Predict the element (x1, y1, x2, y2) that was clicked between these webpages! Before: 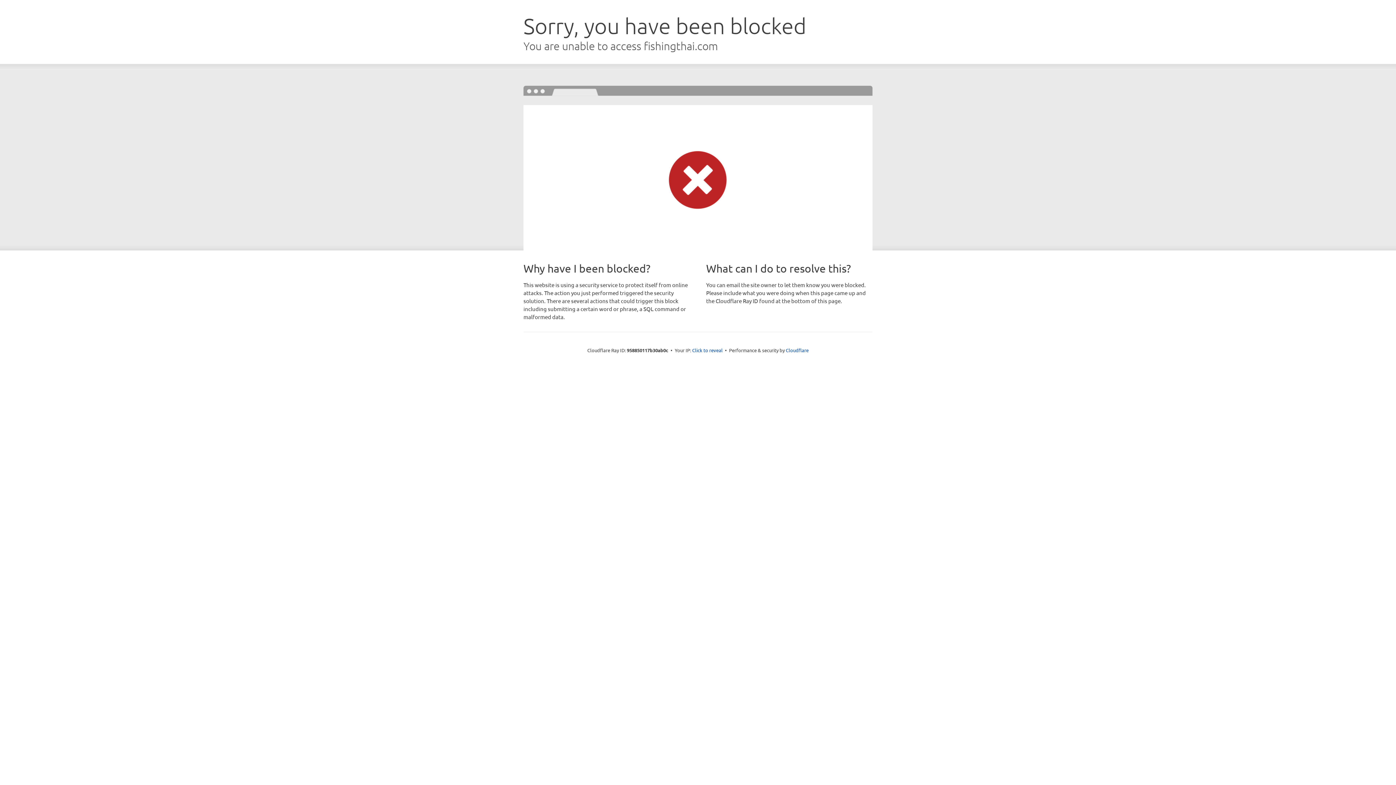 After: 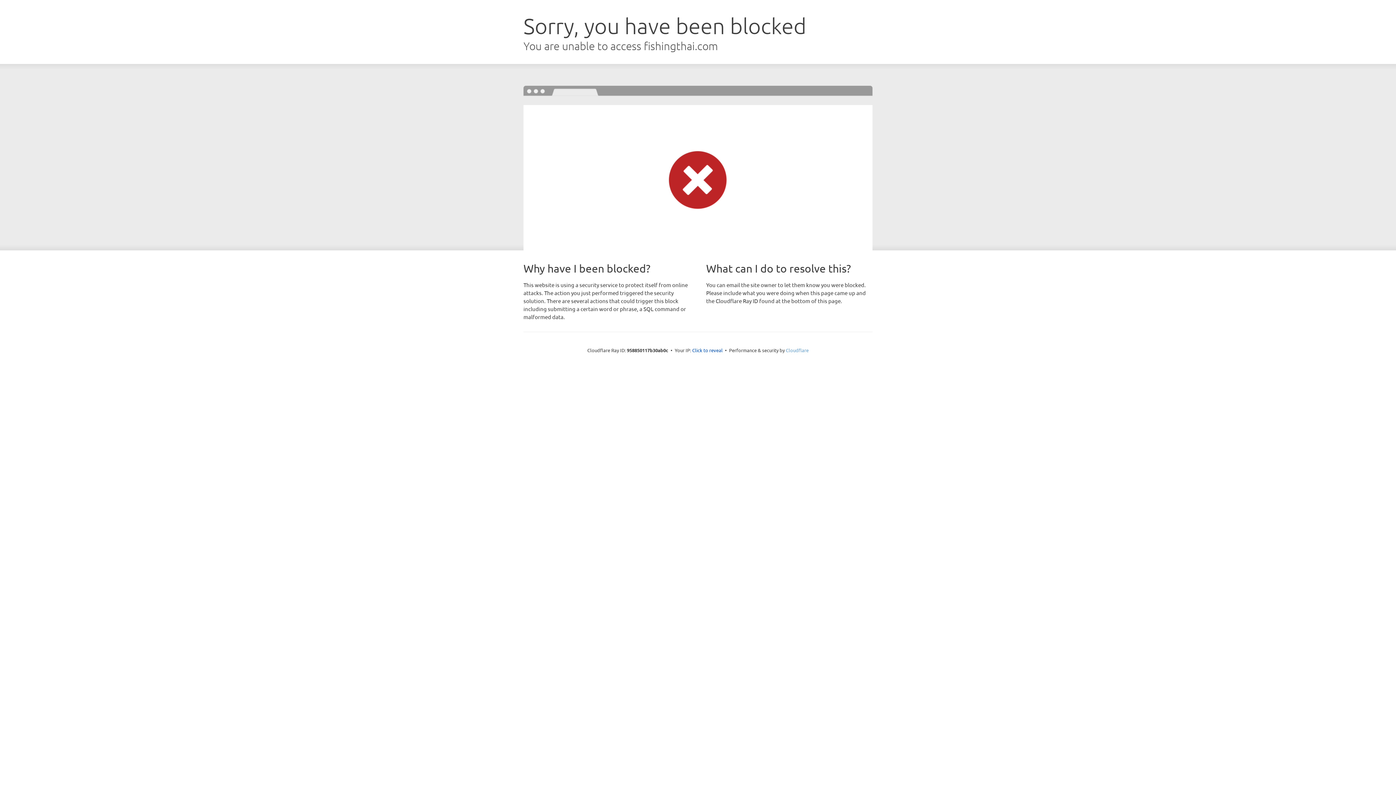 Action: label: Cloudflare bbox: (786, 347, 808, 353)